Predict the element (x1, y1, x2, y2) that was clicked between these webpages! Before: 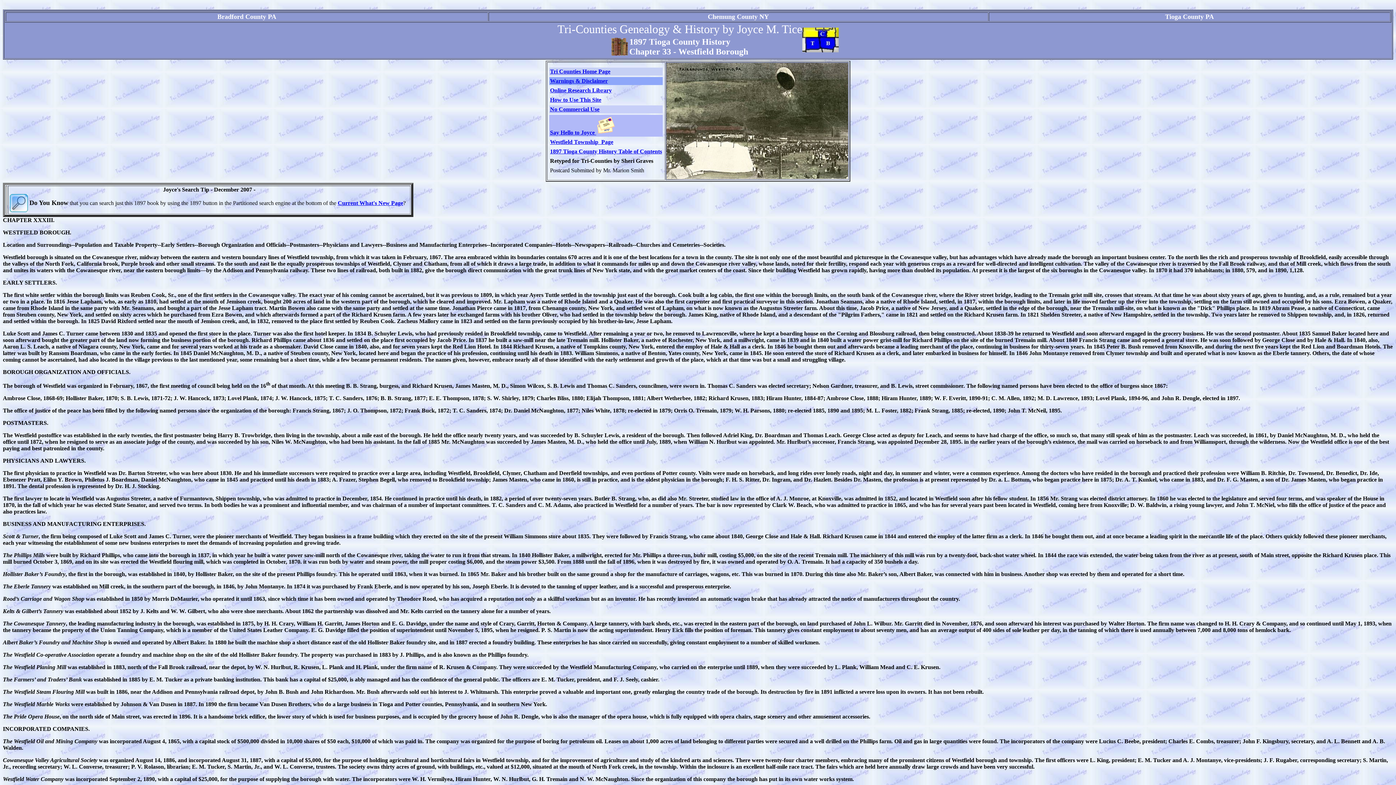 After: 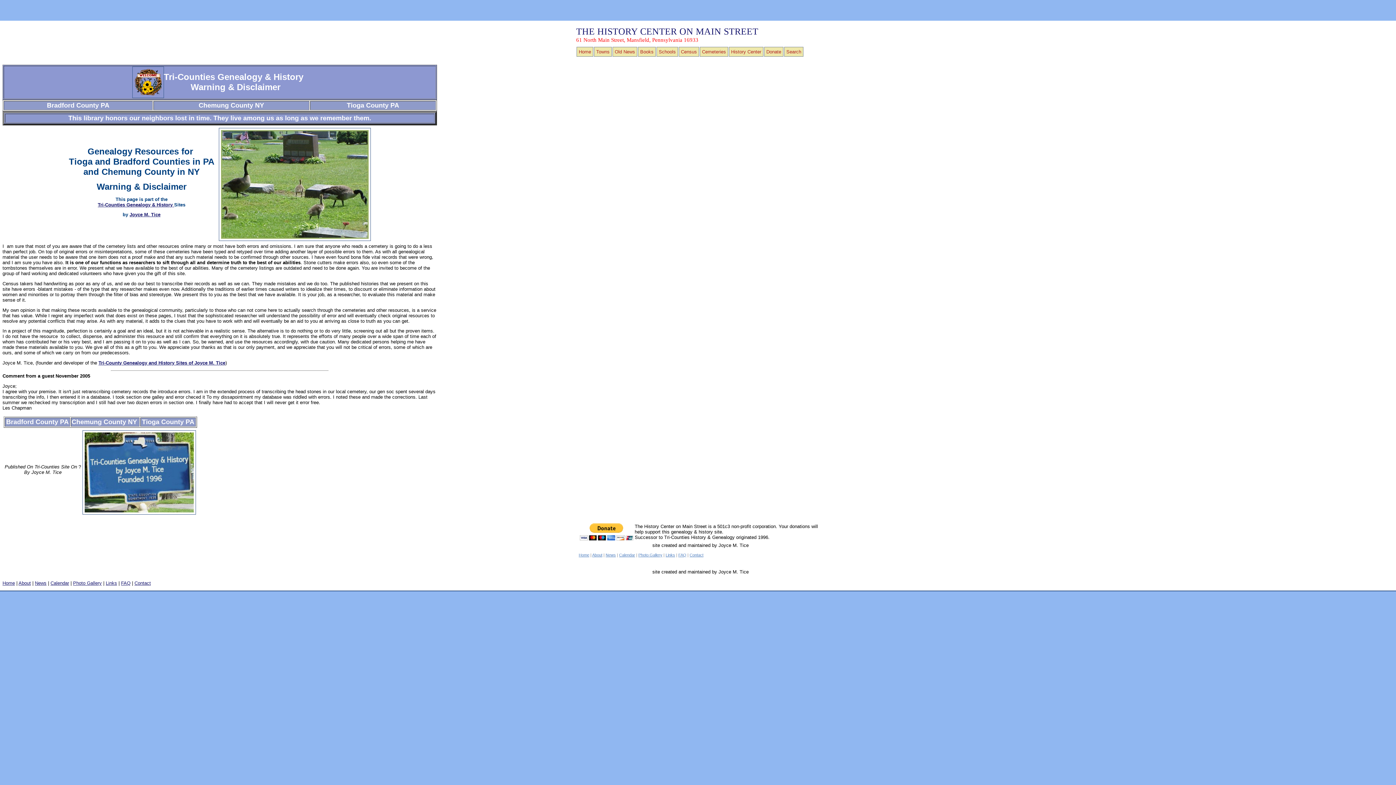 Action: bbox: (550, 77, 608, 84) label: Warnings & Disclaimer